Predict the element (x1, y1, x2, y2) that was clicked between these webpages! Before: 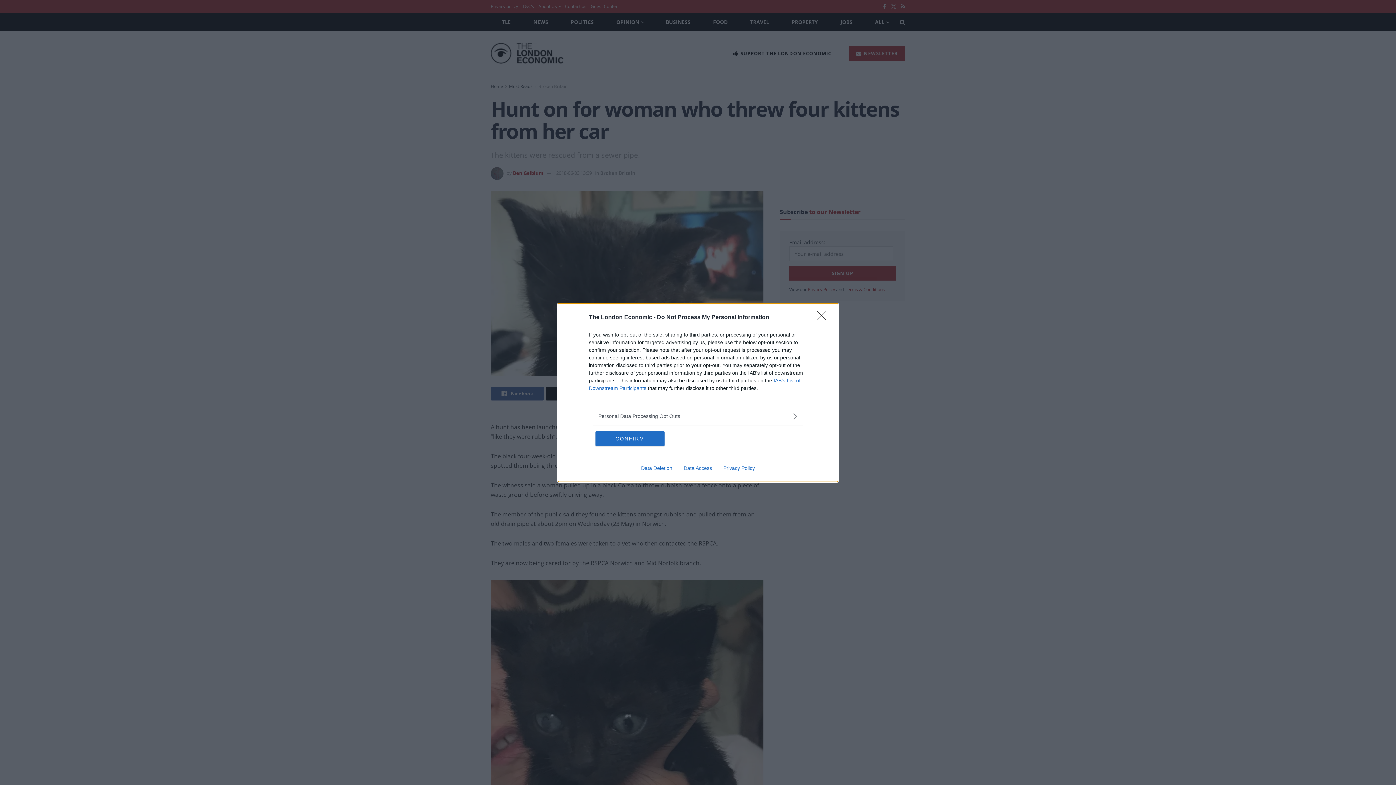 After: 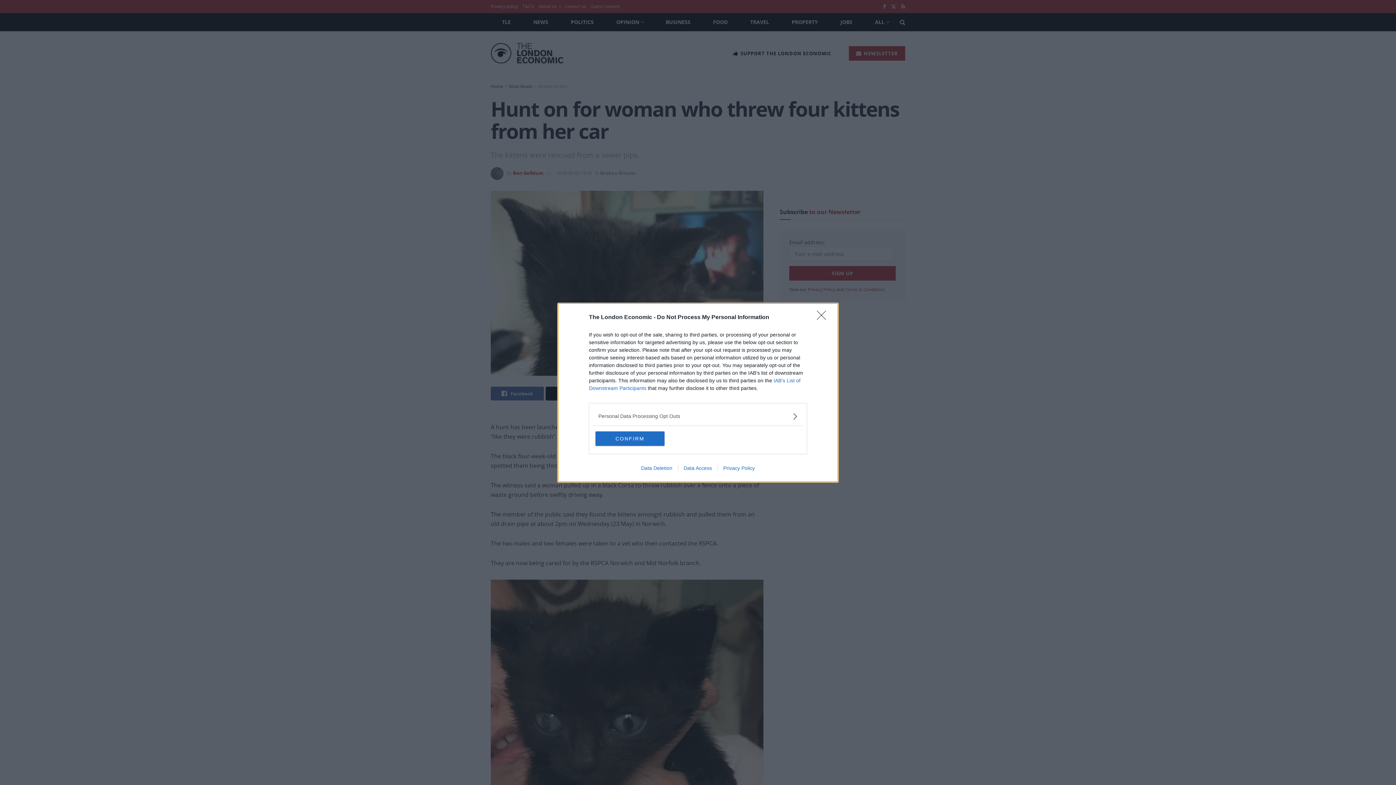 Action: label: Privacy Policy bbox: (717, 465, 760, 471)